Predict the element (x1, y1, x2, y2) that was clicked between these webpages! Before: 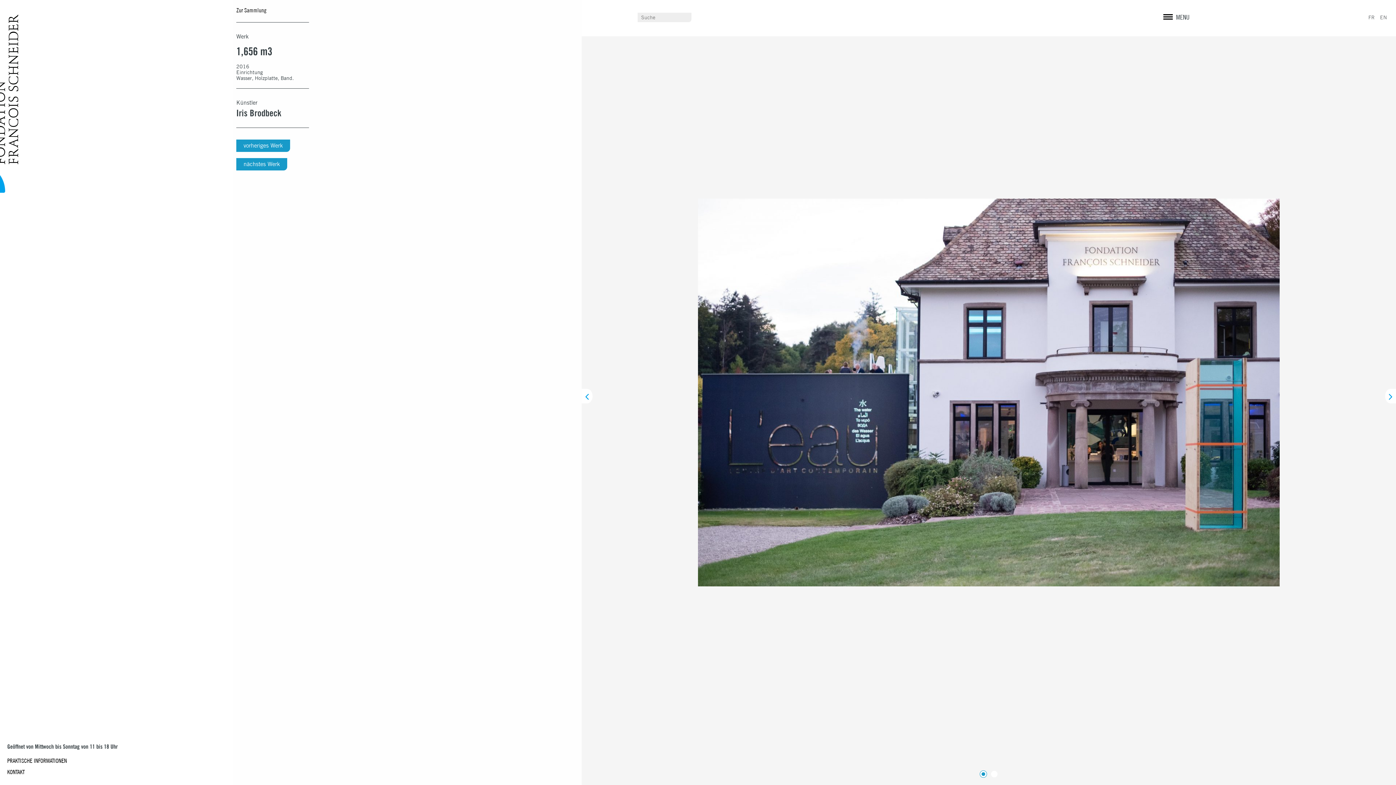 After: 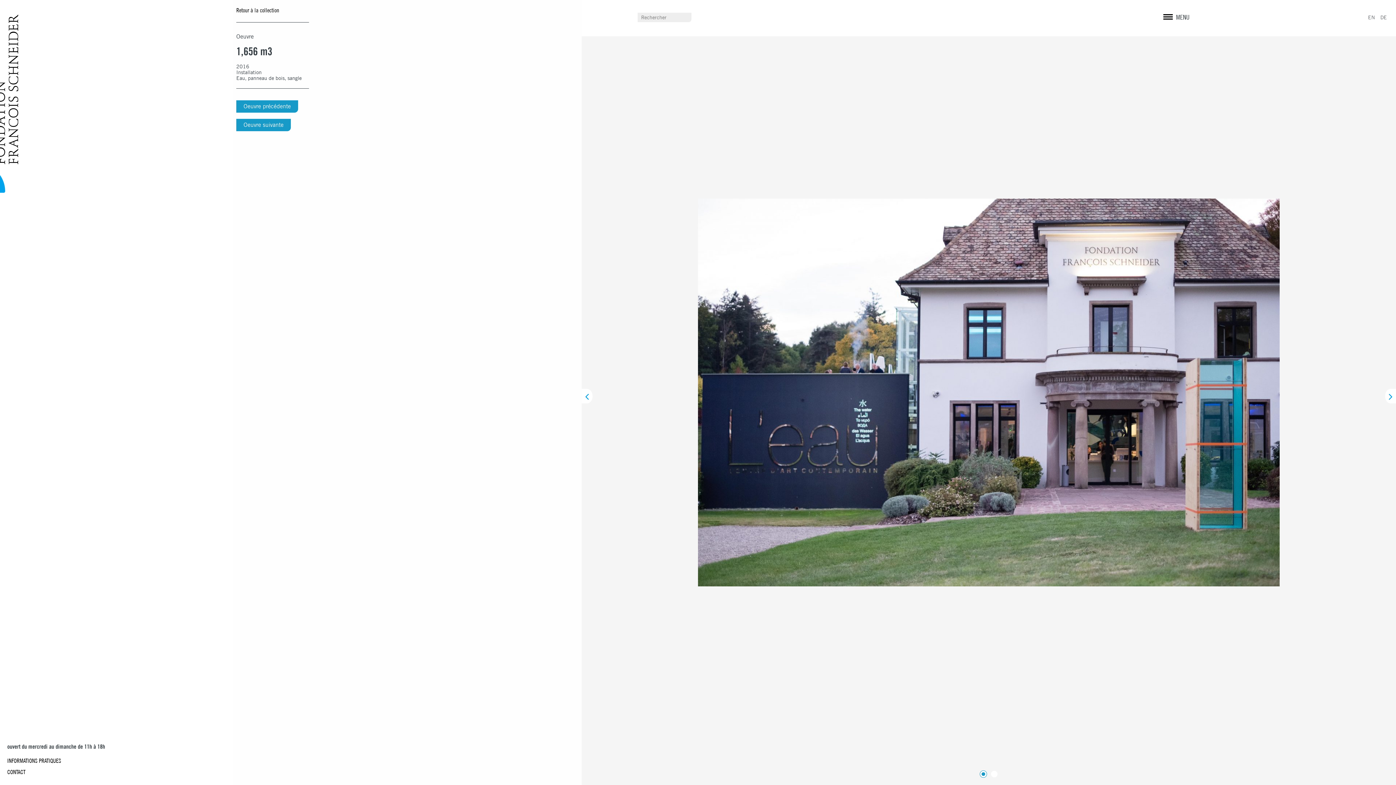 Action: label: FR bbox: (1366, 12, 1376, 22)